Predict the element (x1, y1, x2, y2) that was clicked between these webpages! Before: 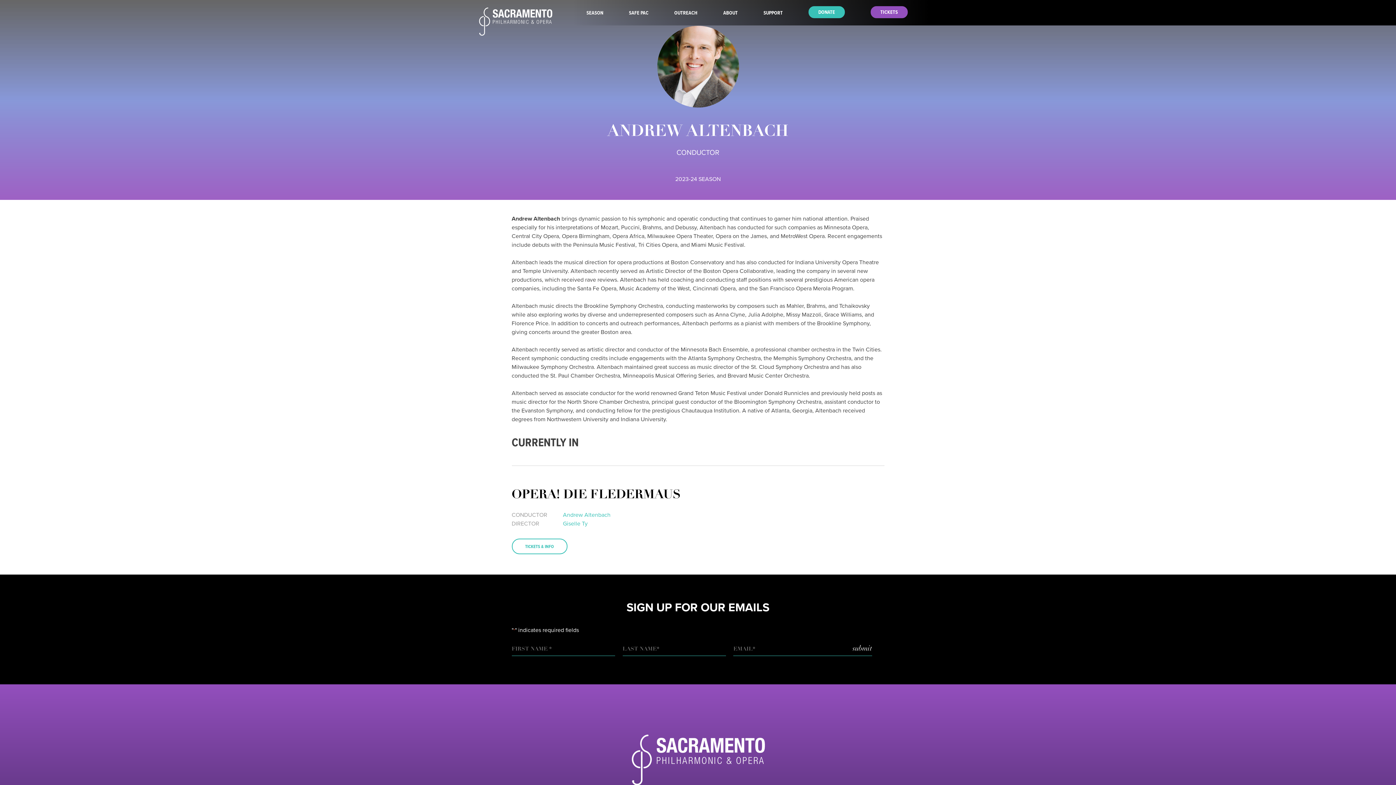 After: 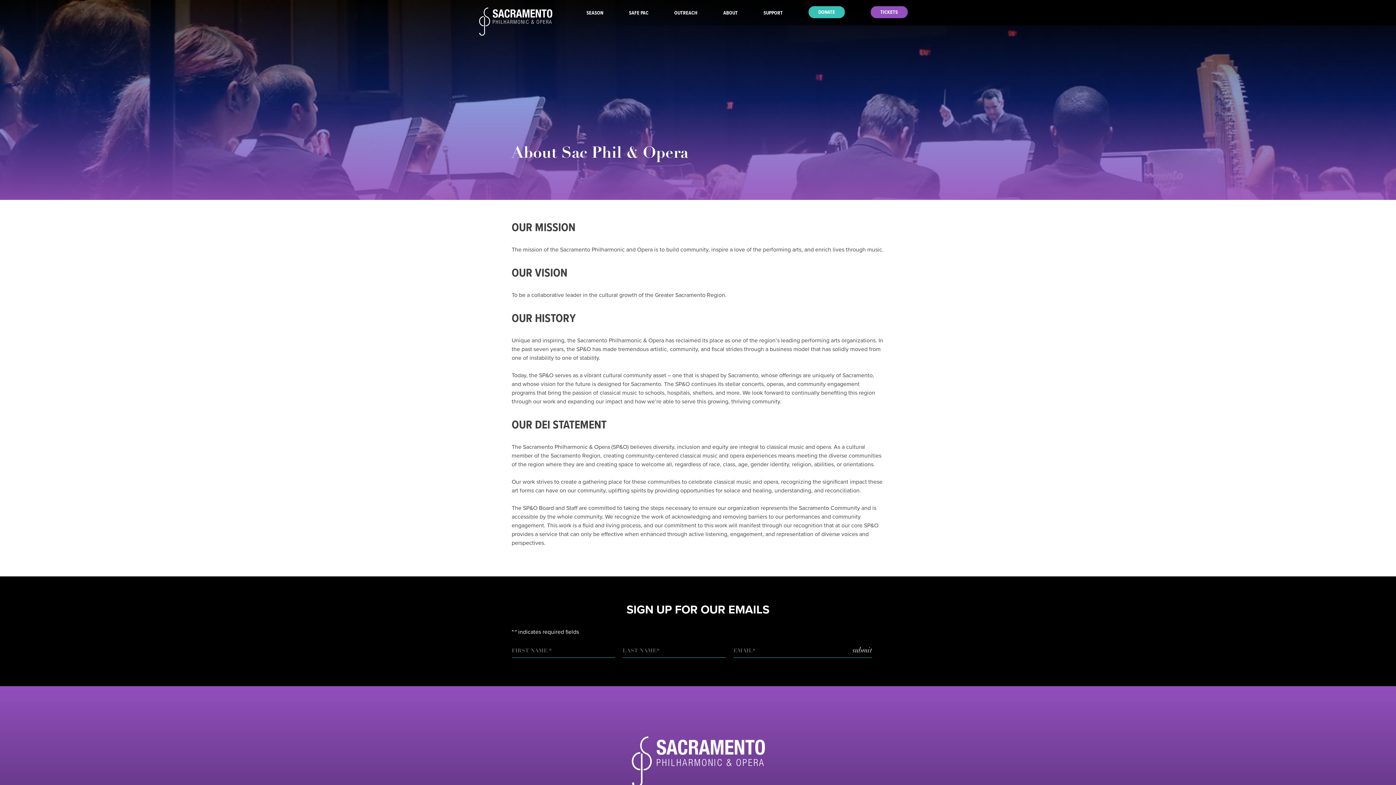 Action: label: ABOUT bbox: (723, 9, 738, 16)